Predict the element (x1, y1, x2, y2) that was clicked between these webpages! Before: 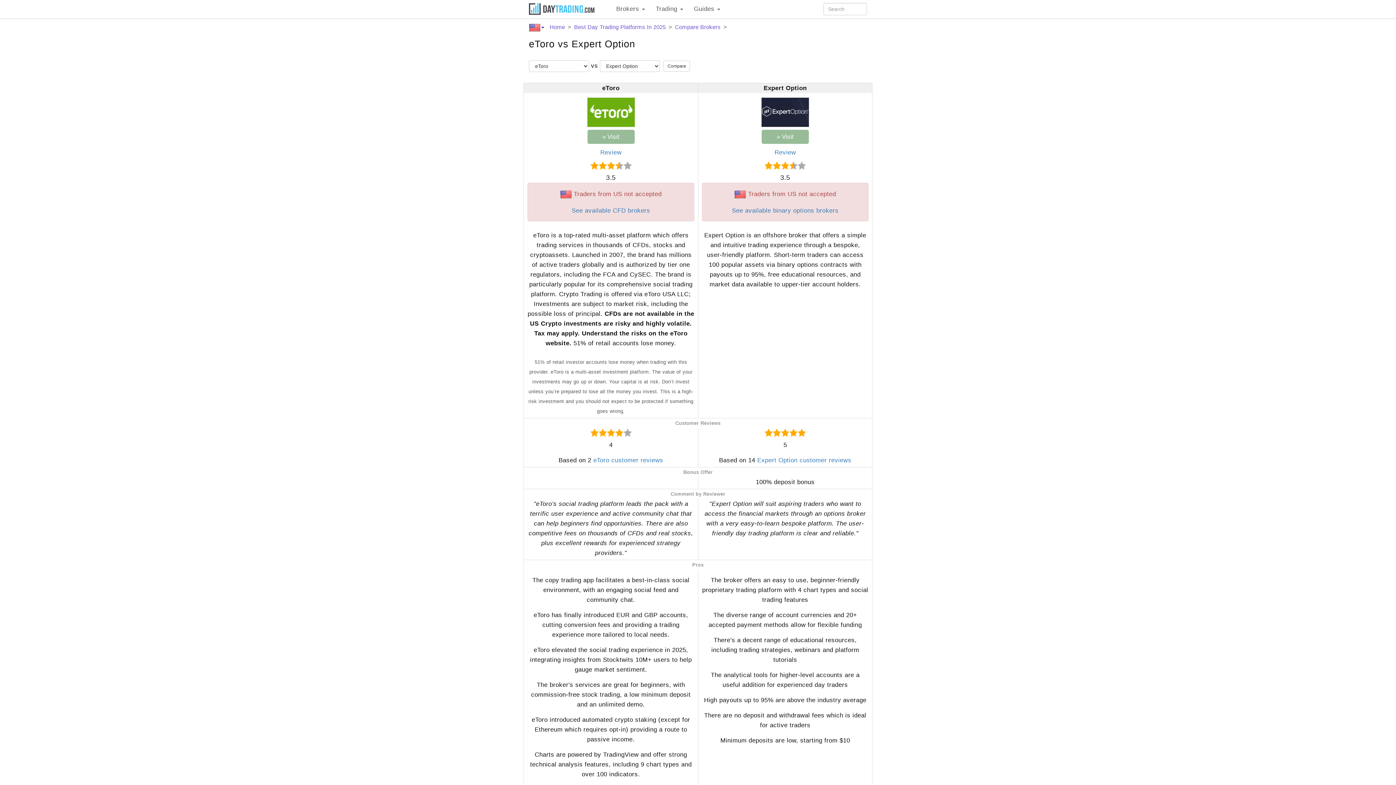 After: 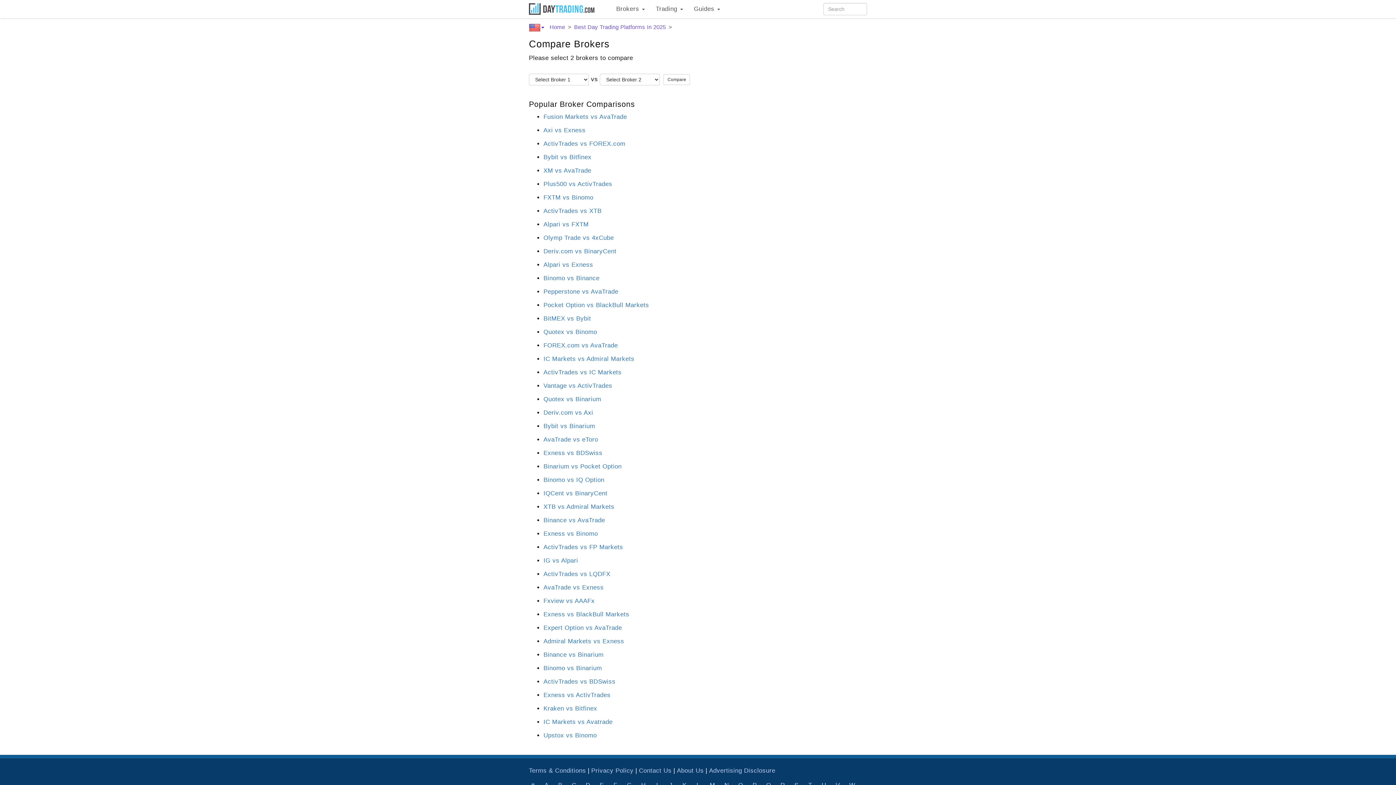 Action: label: Compare Brokers bbox: (675, 24, 720, 30)